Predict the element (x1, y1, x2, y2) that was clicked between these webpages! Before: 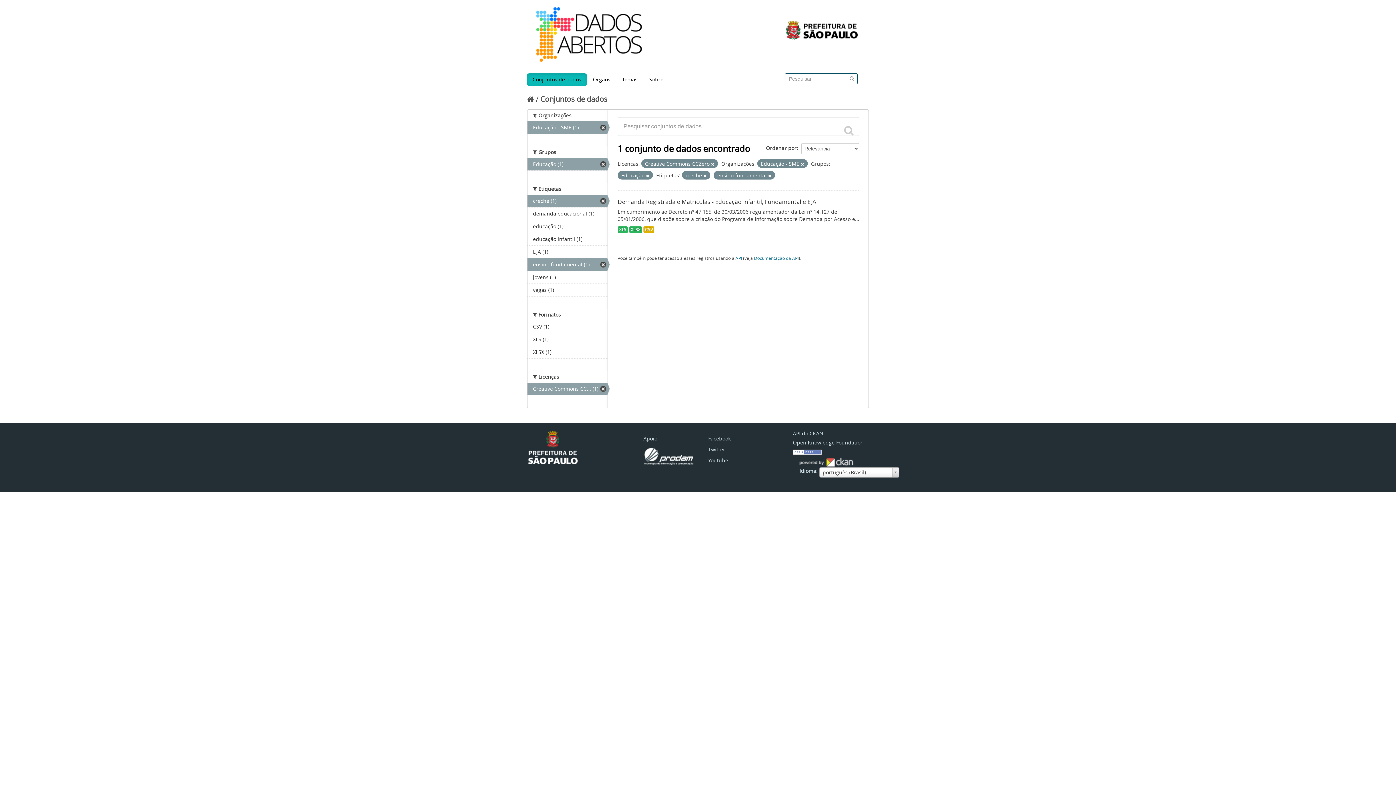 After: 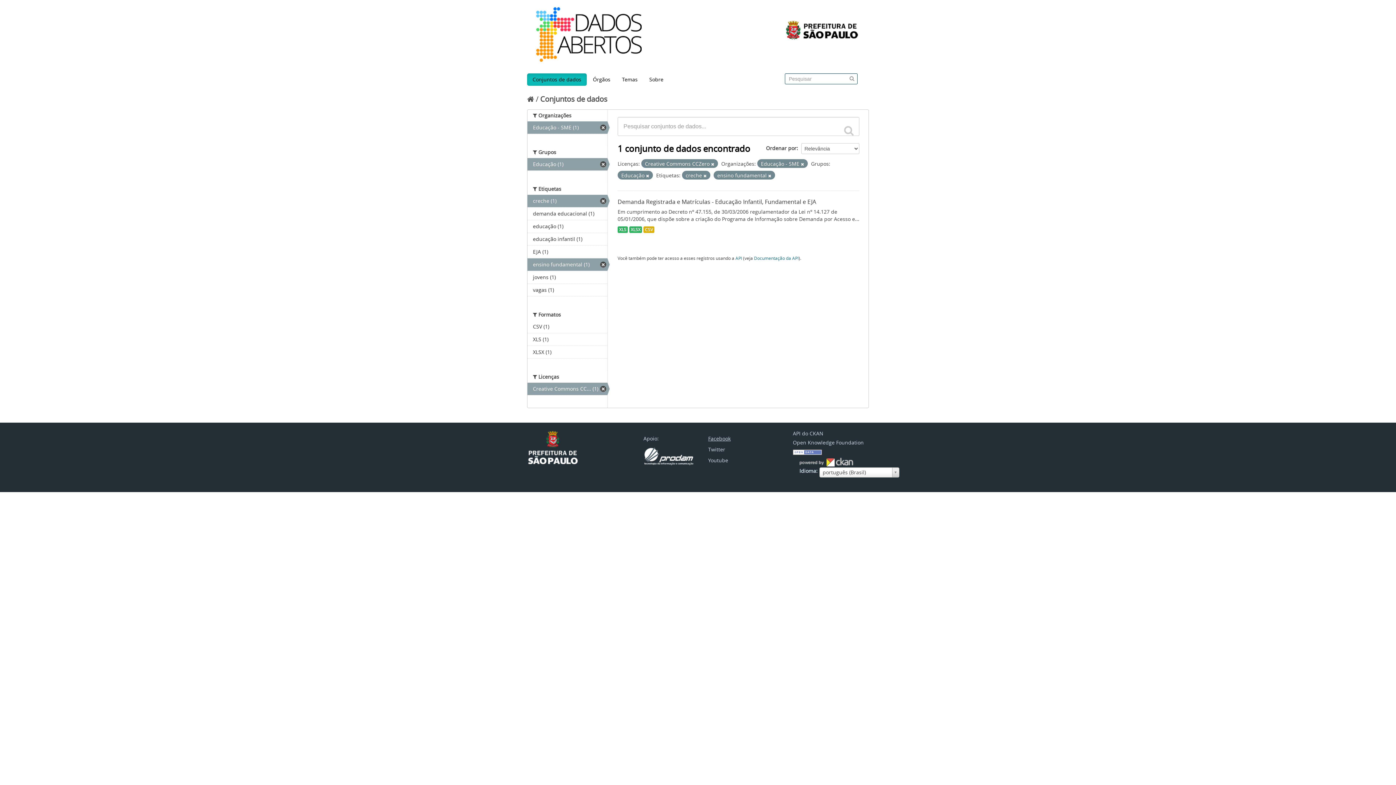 Action: bbox: (708, 435, 730, 442) label: Facebook